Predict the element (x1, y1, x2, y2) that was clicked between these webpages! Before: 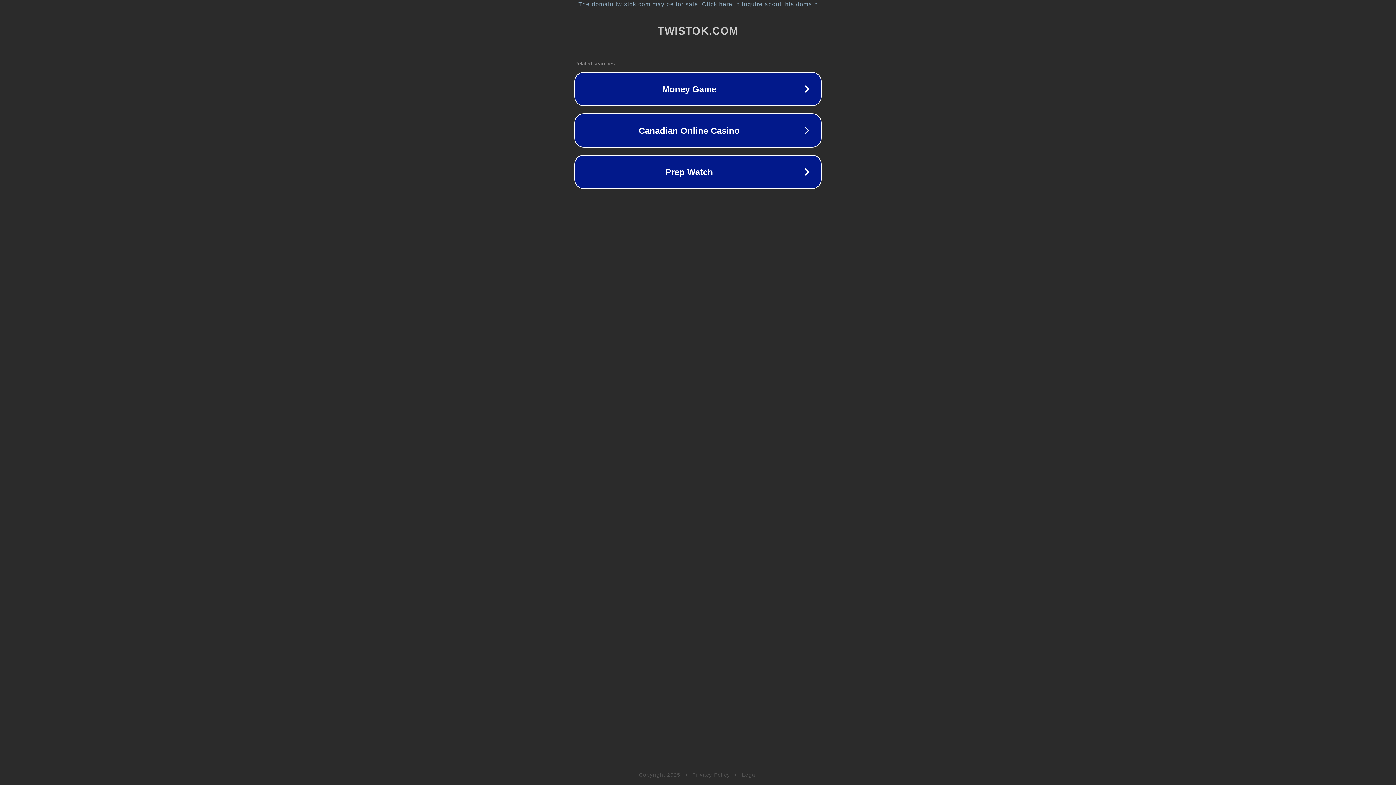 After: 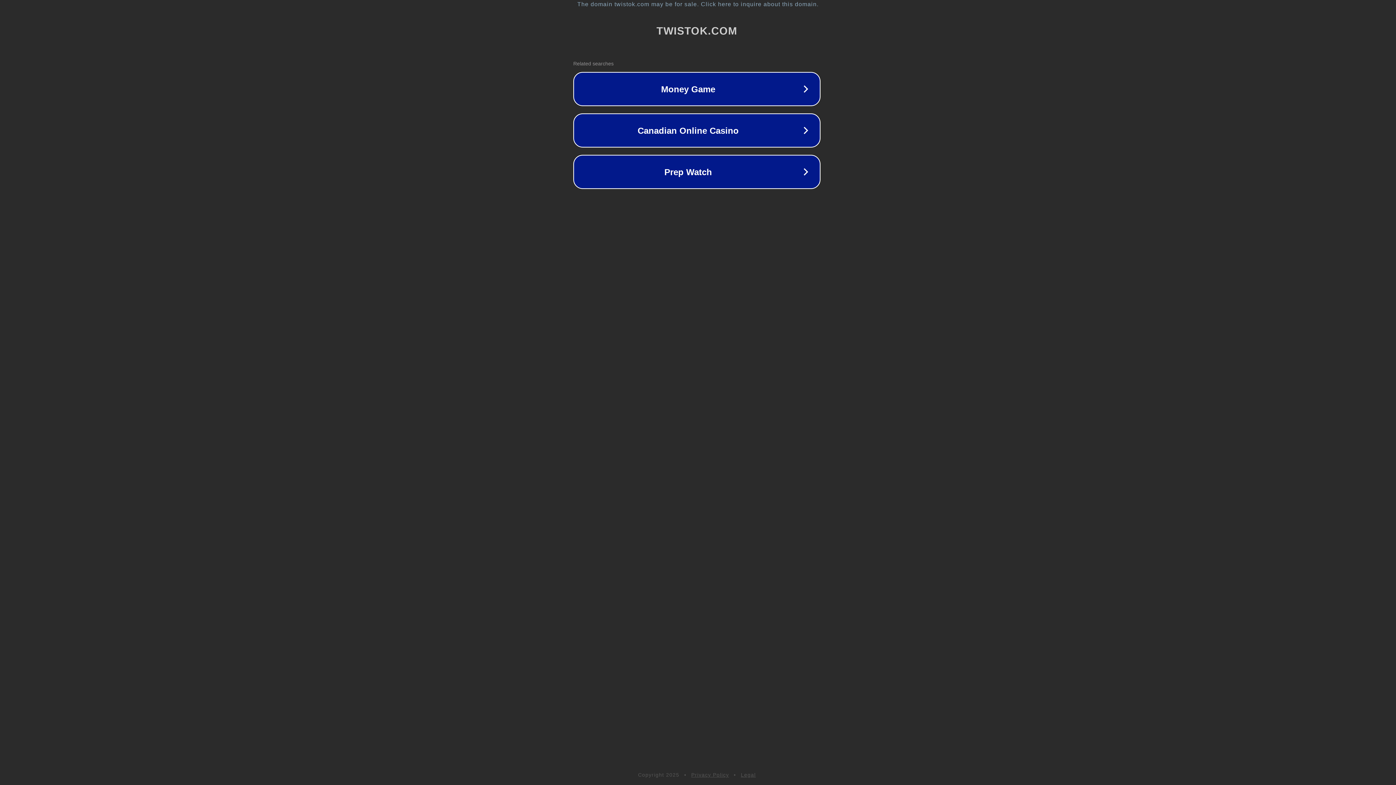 Action: label: The domain twistok.com may be for sale. Click here to inquire about this domain. bbox: (1, 1, 1397, 7)